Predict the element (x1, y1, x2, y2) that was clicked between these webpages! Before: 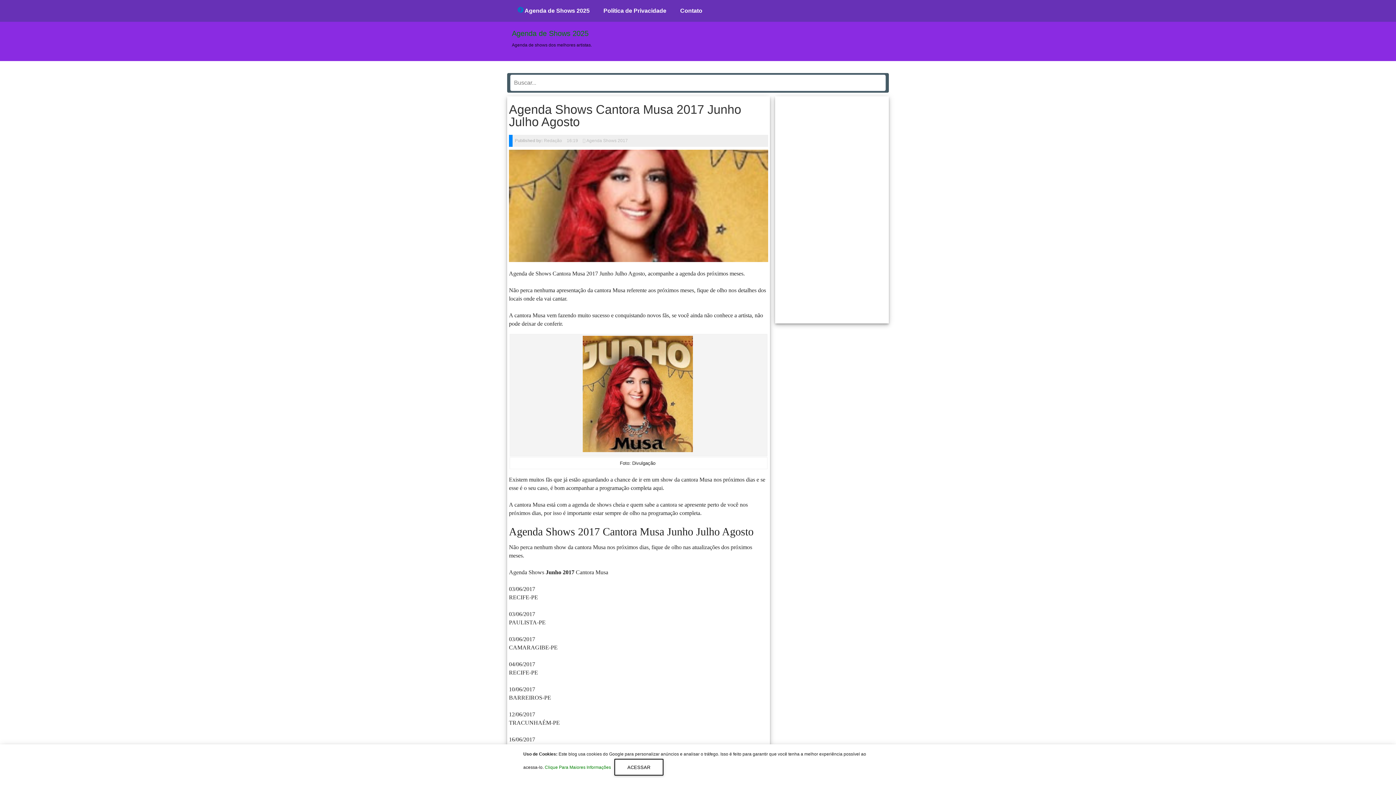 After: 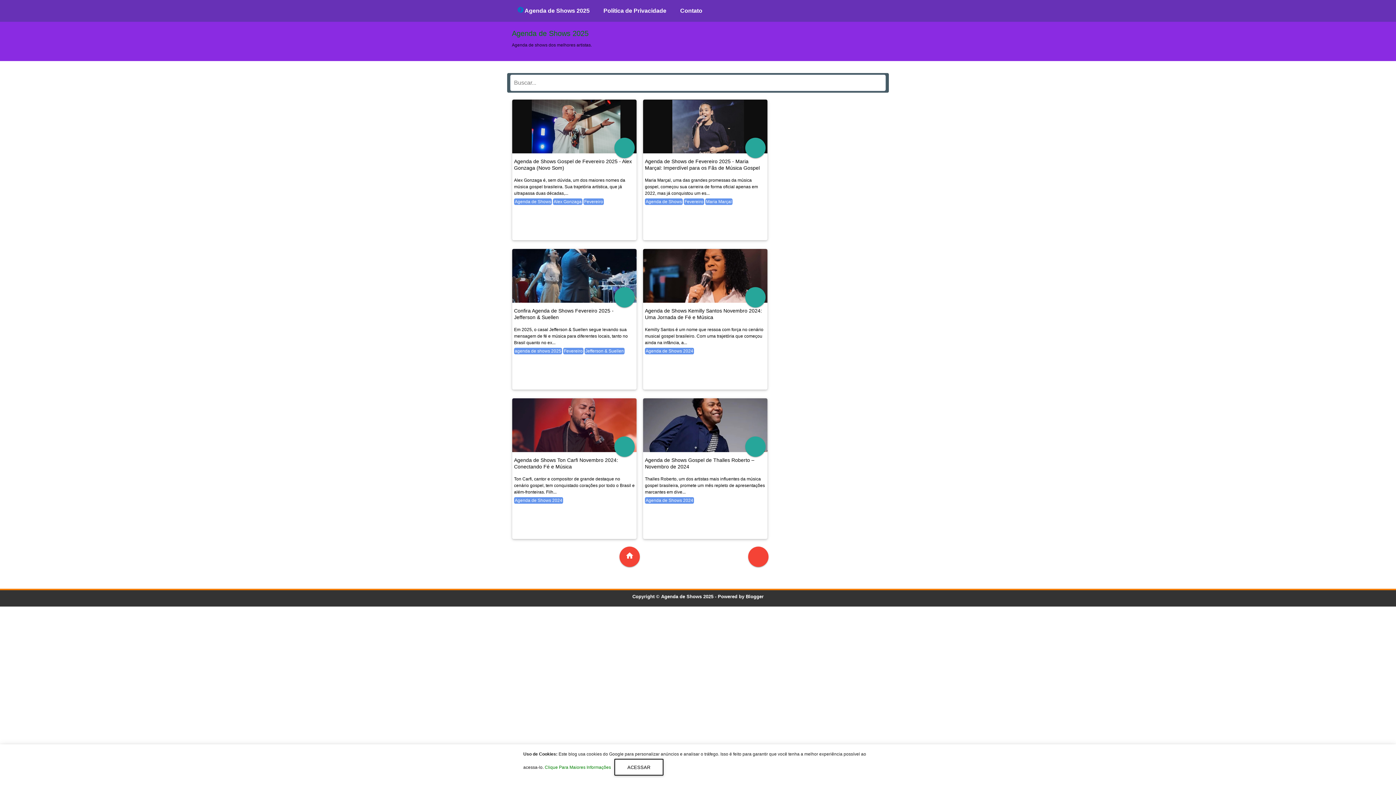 Action: label: Agenda de Shows 2025 bbox: (512, 29, 588, 37)